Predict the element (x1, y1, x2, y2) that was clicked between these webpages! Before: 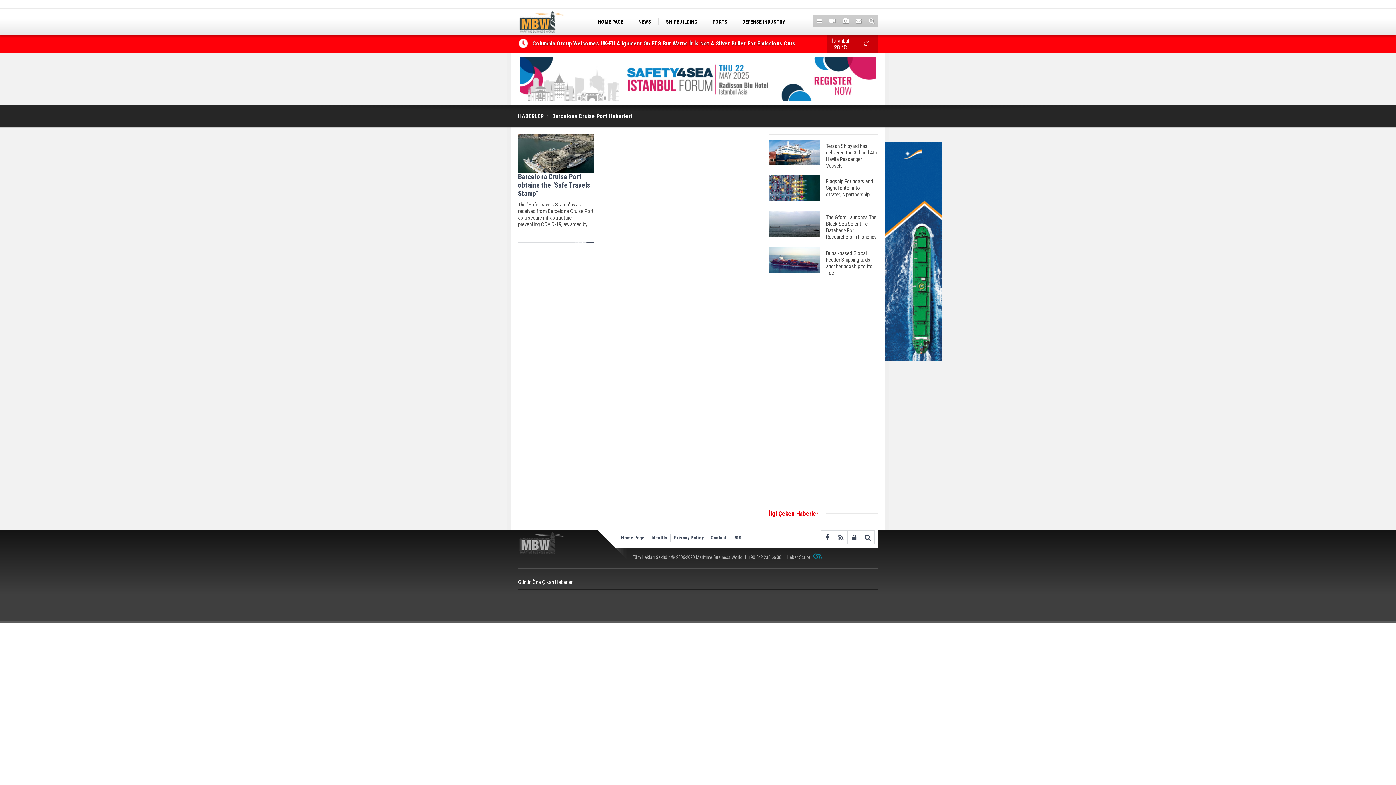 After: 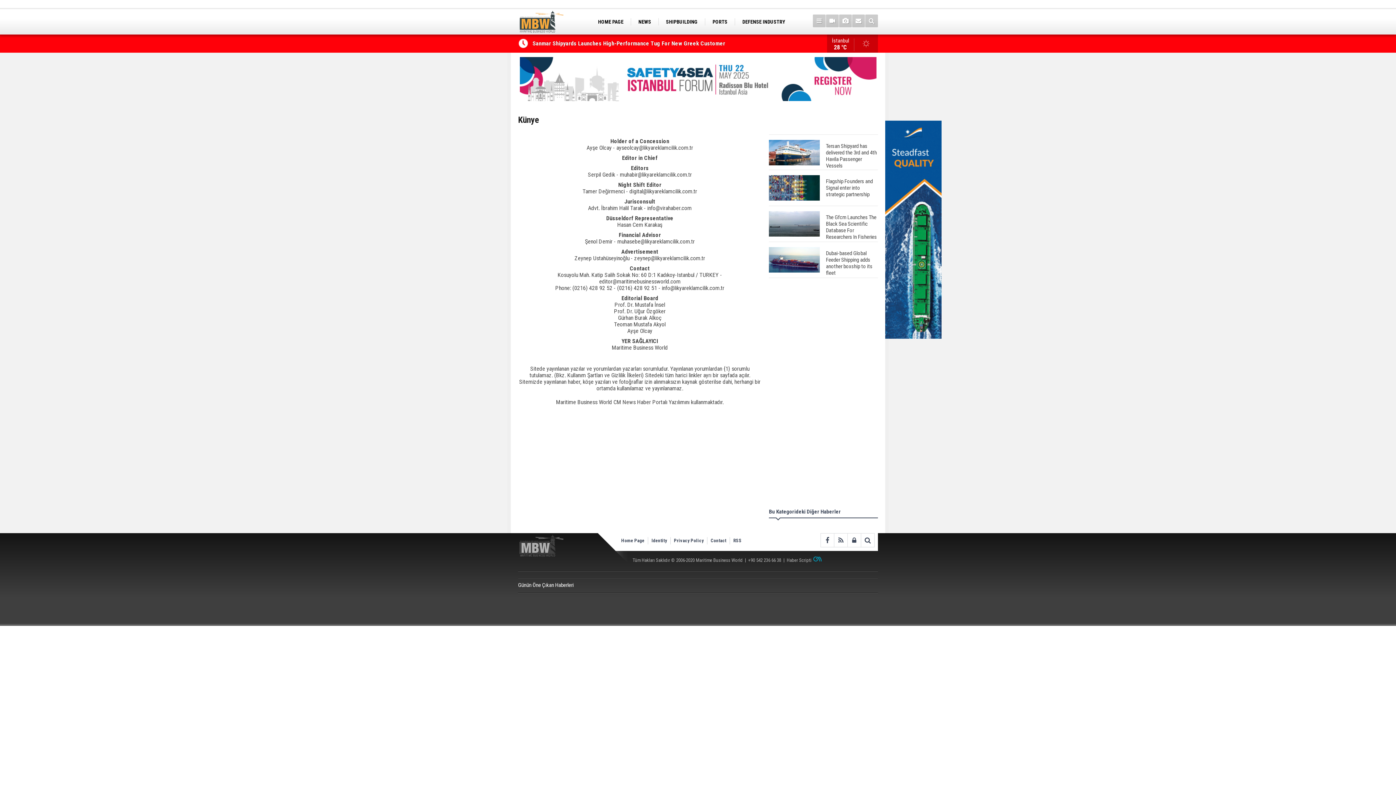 Action: bbox: (648, 534, 670, 541) label: Identity